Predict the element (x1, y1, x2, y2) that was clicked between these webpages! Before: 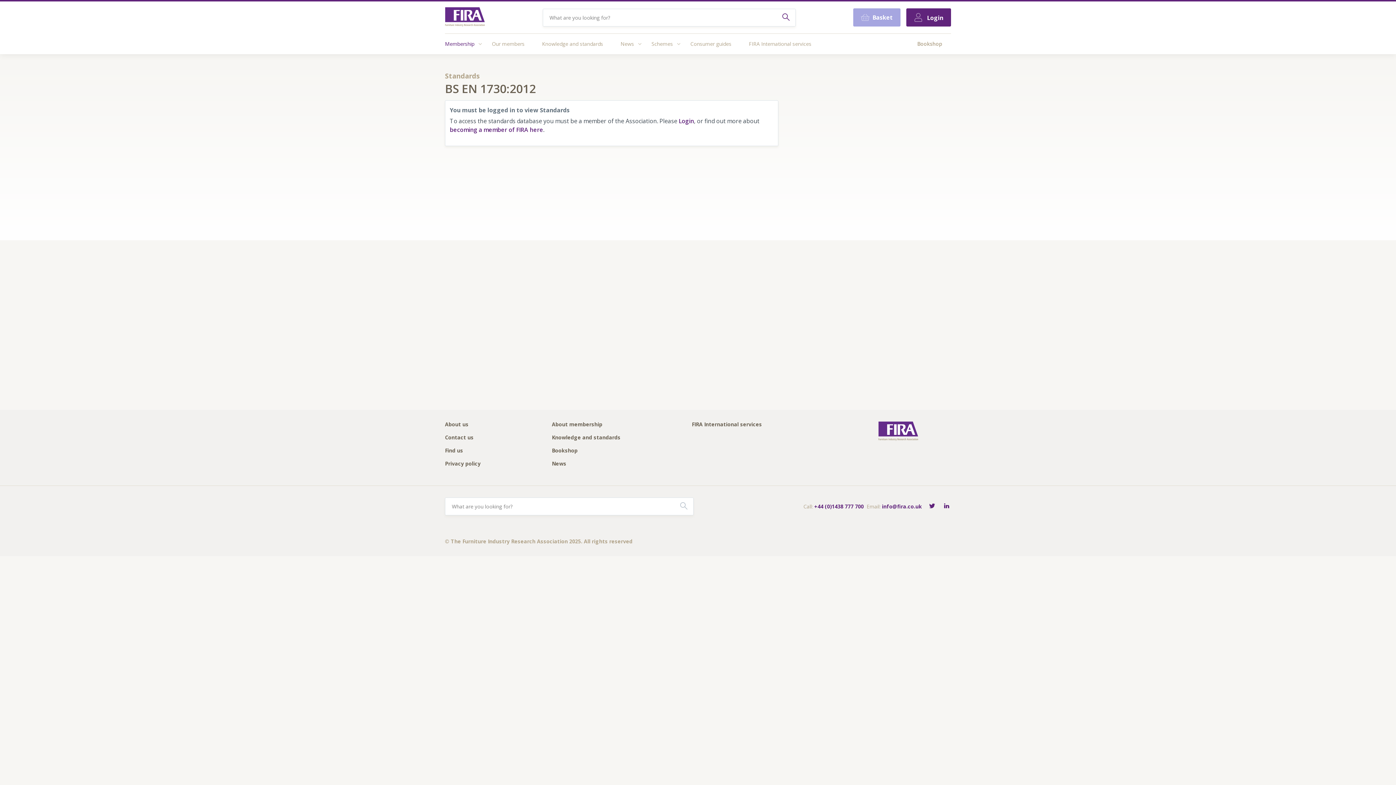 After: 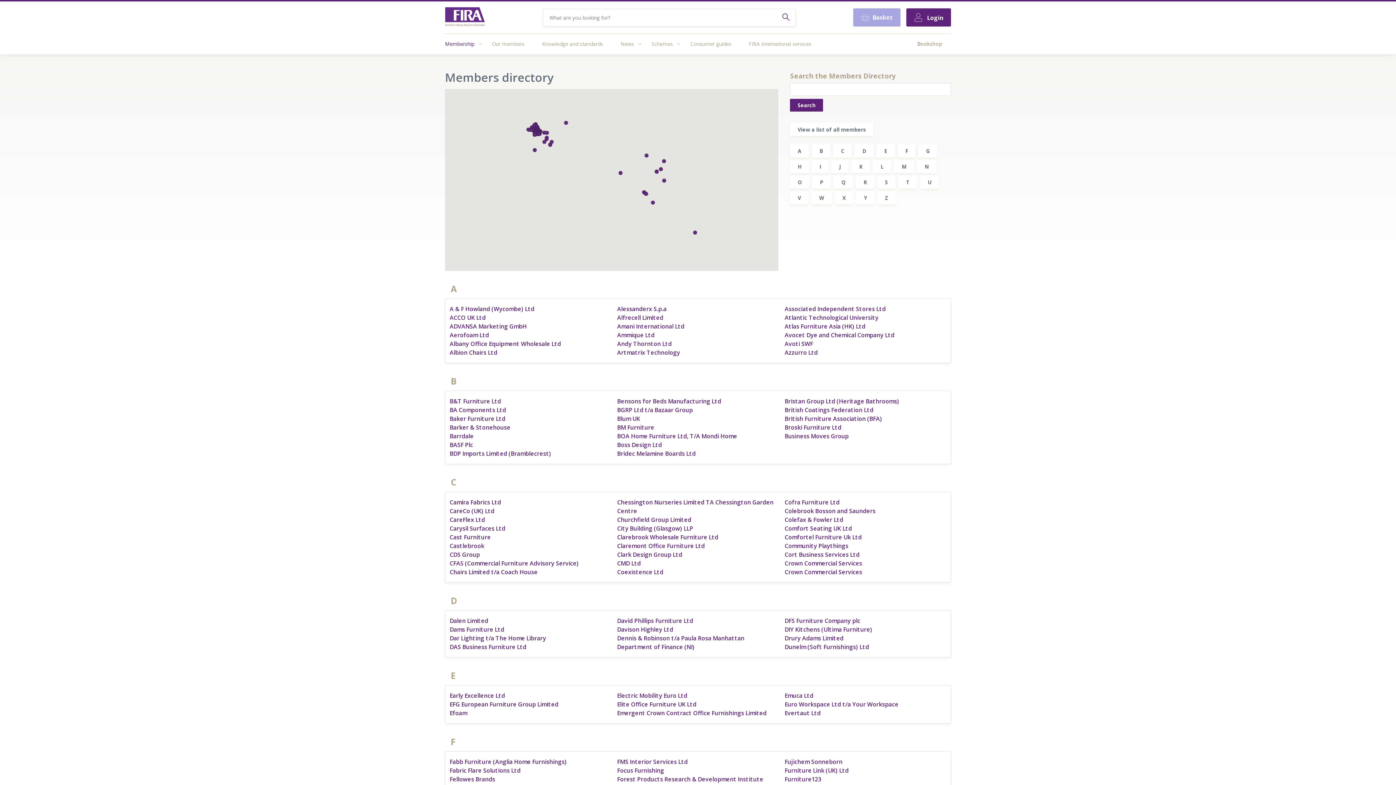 Action: bbox: (492, 33, 524, 54) label: Our members